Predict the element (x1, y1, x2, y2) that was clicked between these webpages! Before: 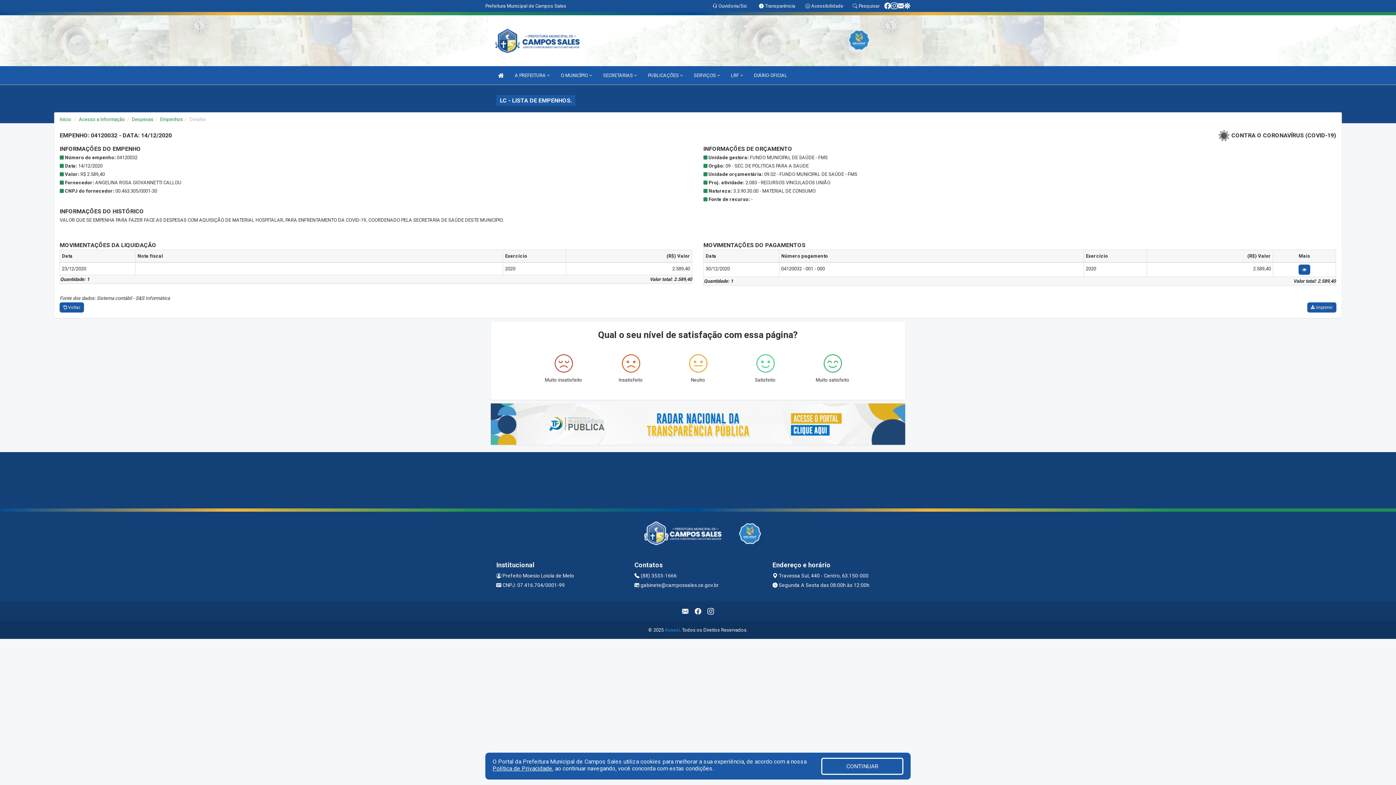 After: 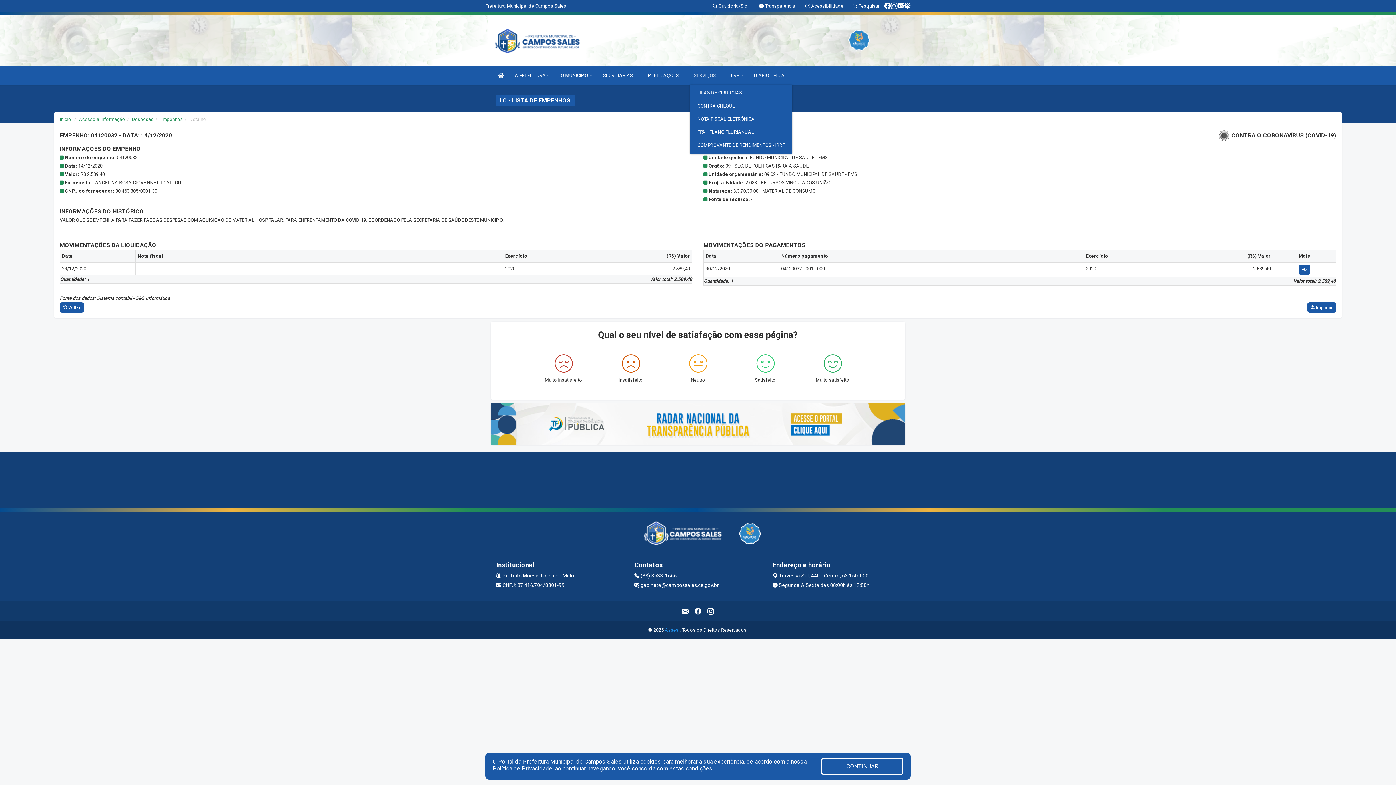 Action: label: SERVIÇOS  bbox: (690, 66, 723, 84)